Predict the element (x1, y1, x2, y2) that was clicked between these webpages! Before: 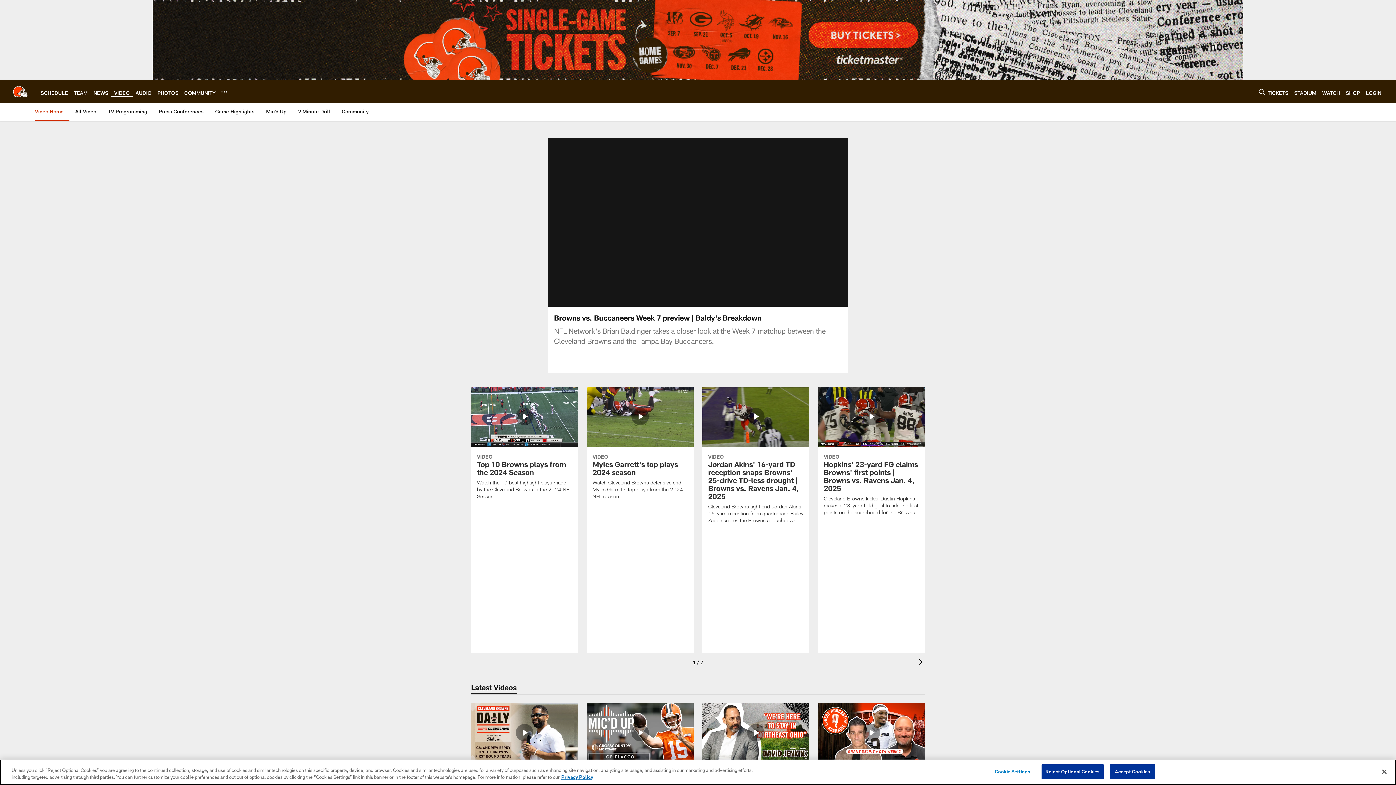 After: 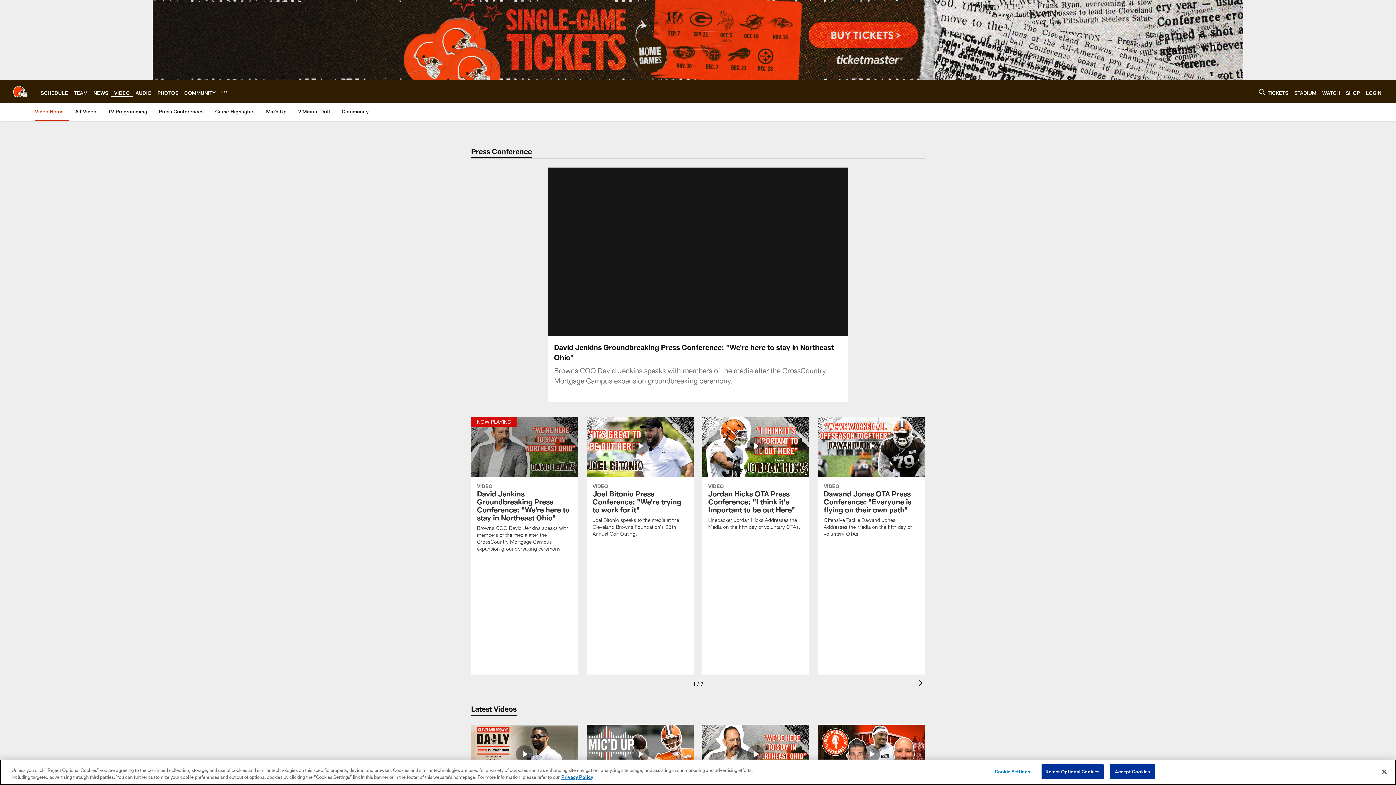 Action: bbox: (702, 703, 809, 810) label: David Jenkins Groundbreaking Press Conference: "We're here to stay in Northeast Ohio"